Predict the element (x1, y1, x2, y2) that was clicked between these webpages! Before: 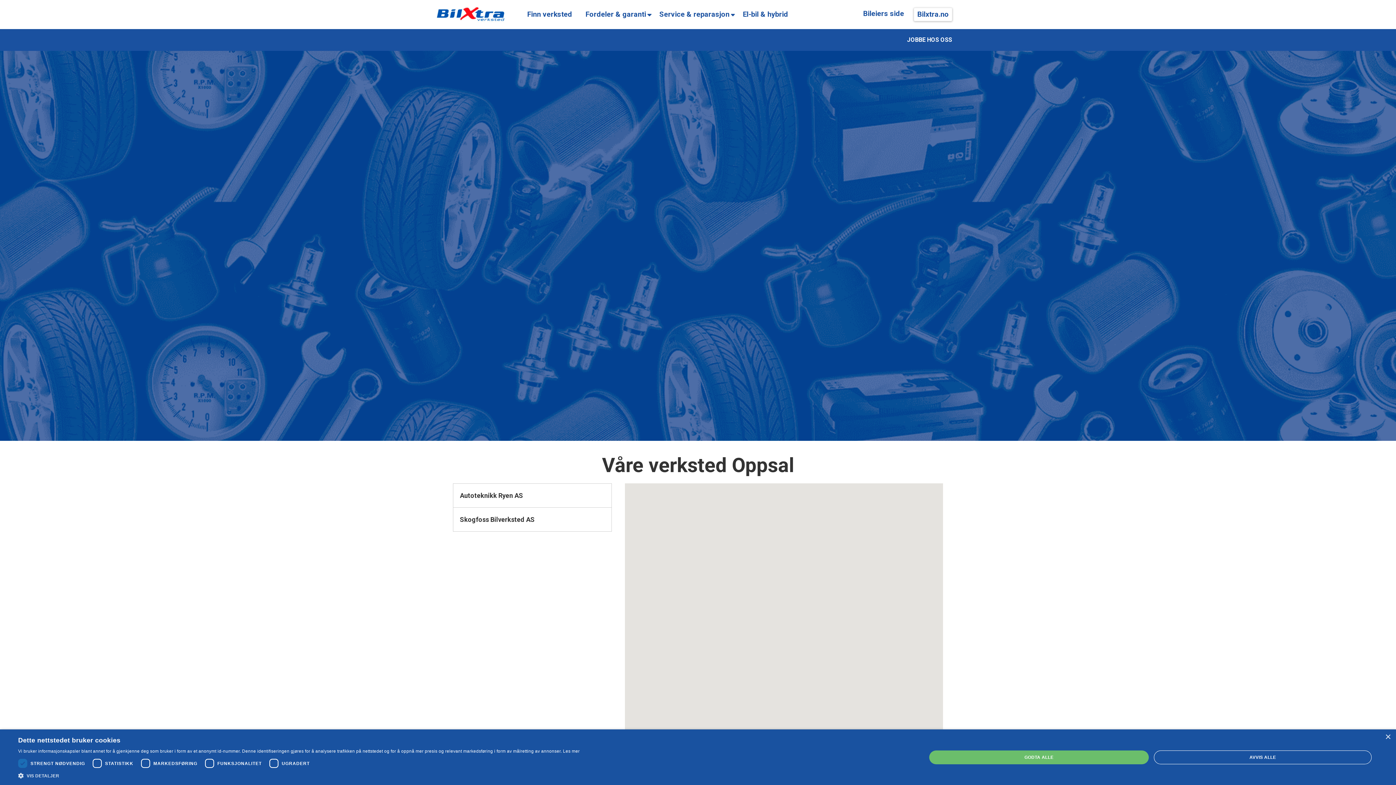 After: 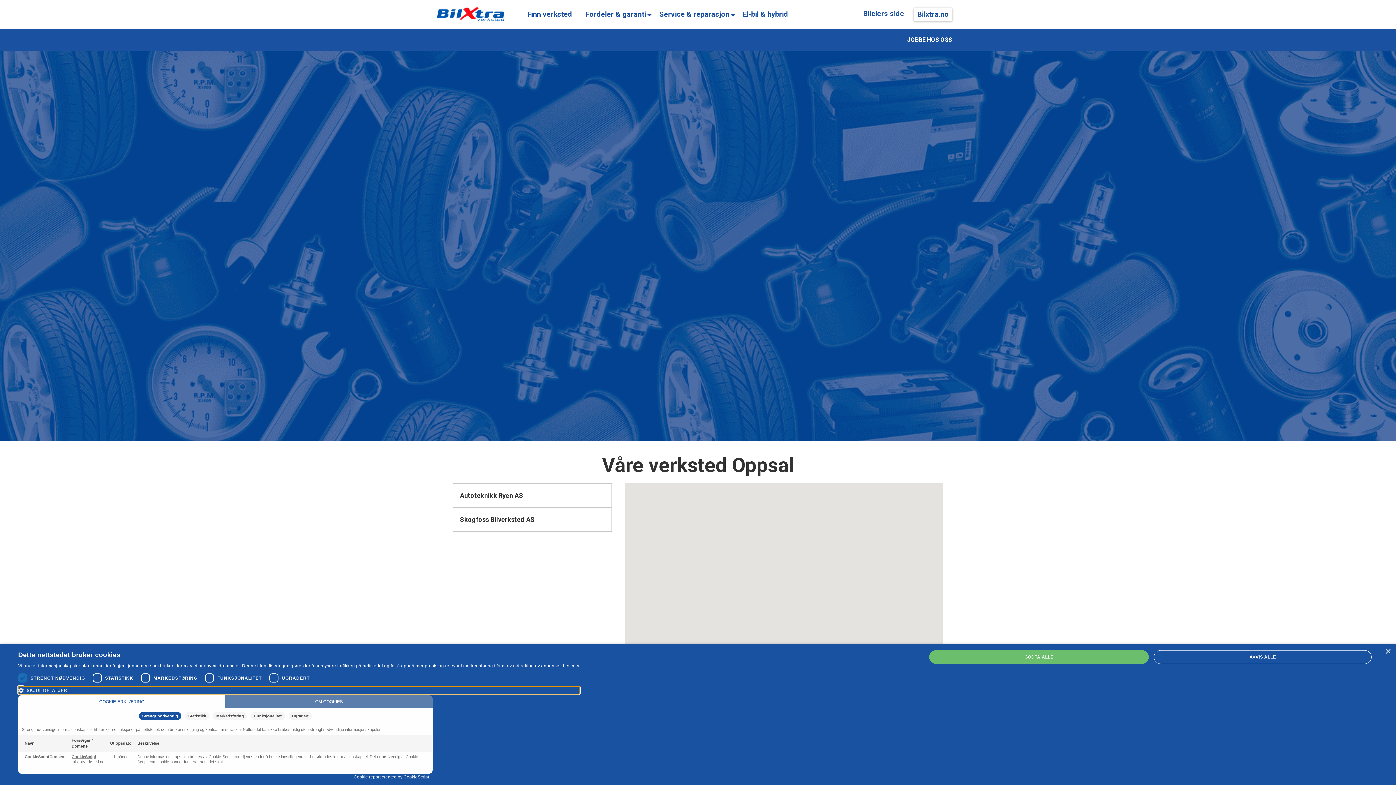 Action: bbox: (18, 772, 579, 780) label:  VIS DETALJER